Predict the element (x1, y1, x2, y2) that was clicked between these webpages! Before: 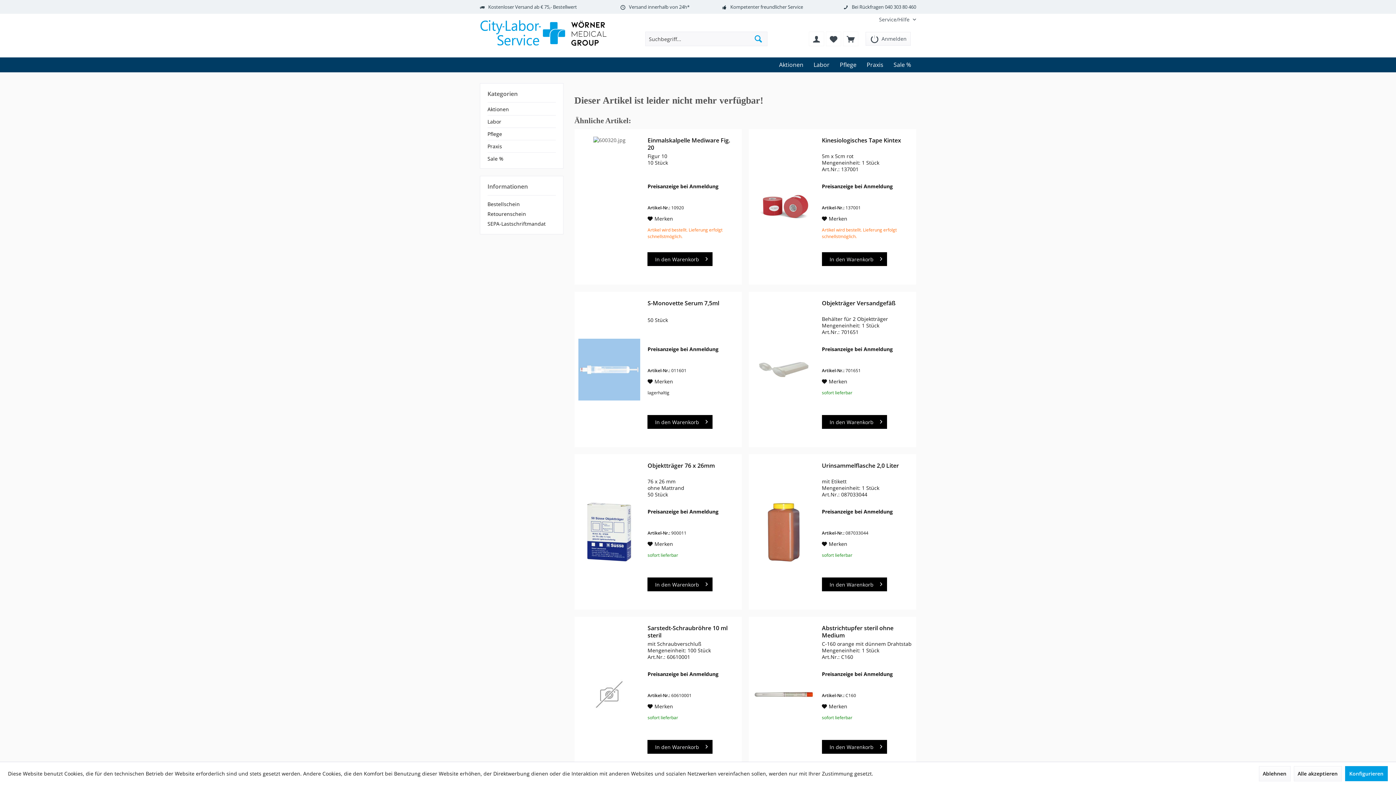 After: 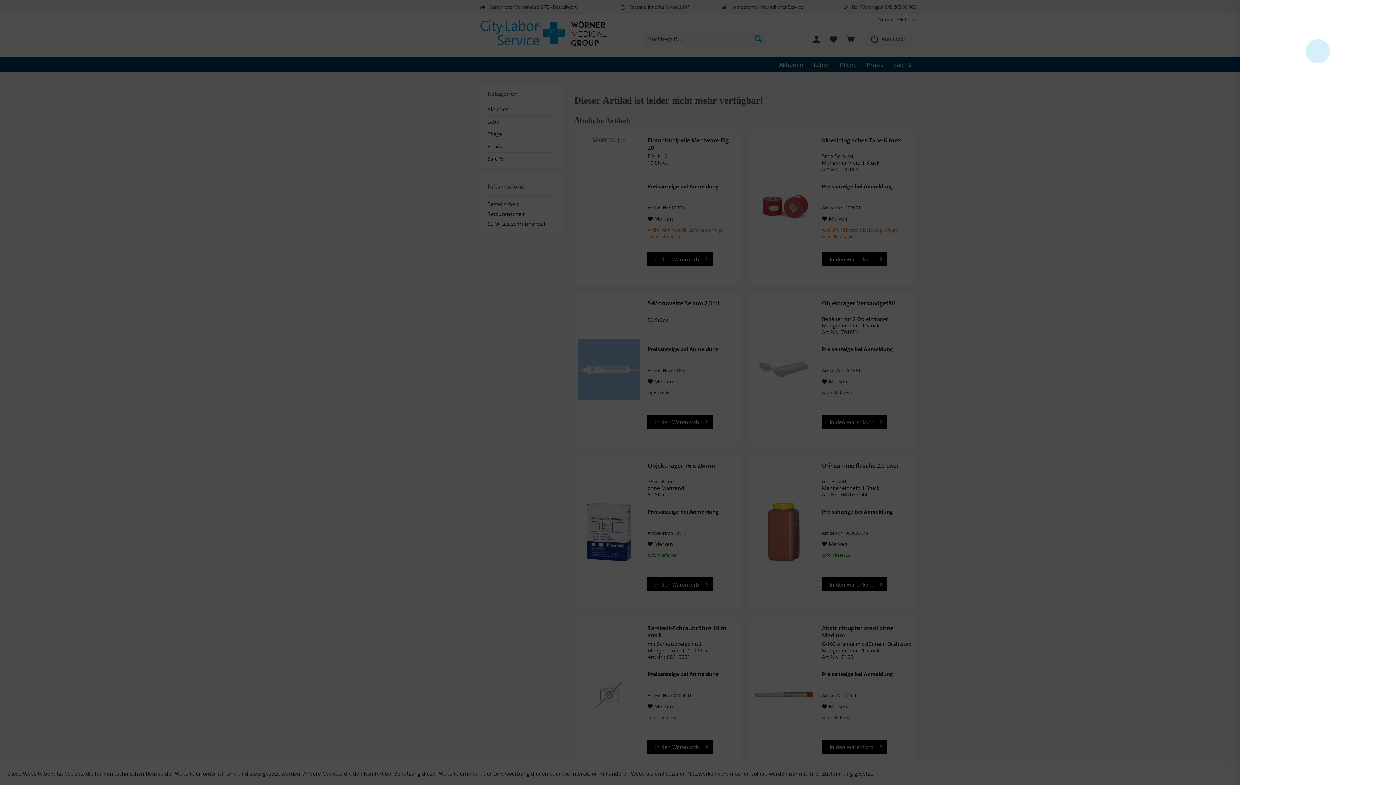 Action: label: In den Warenkorb bbox: (647, 577, 712, 591)